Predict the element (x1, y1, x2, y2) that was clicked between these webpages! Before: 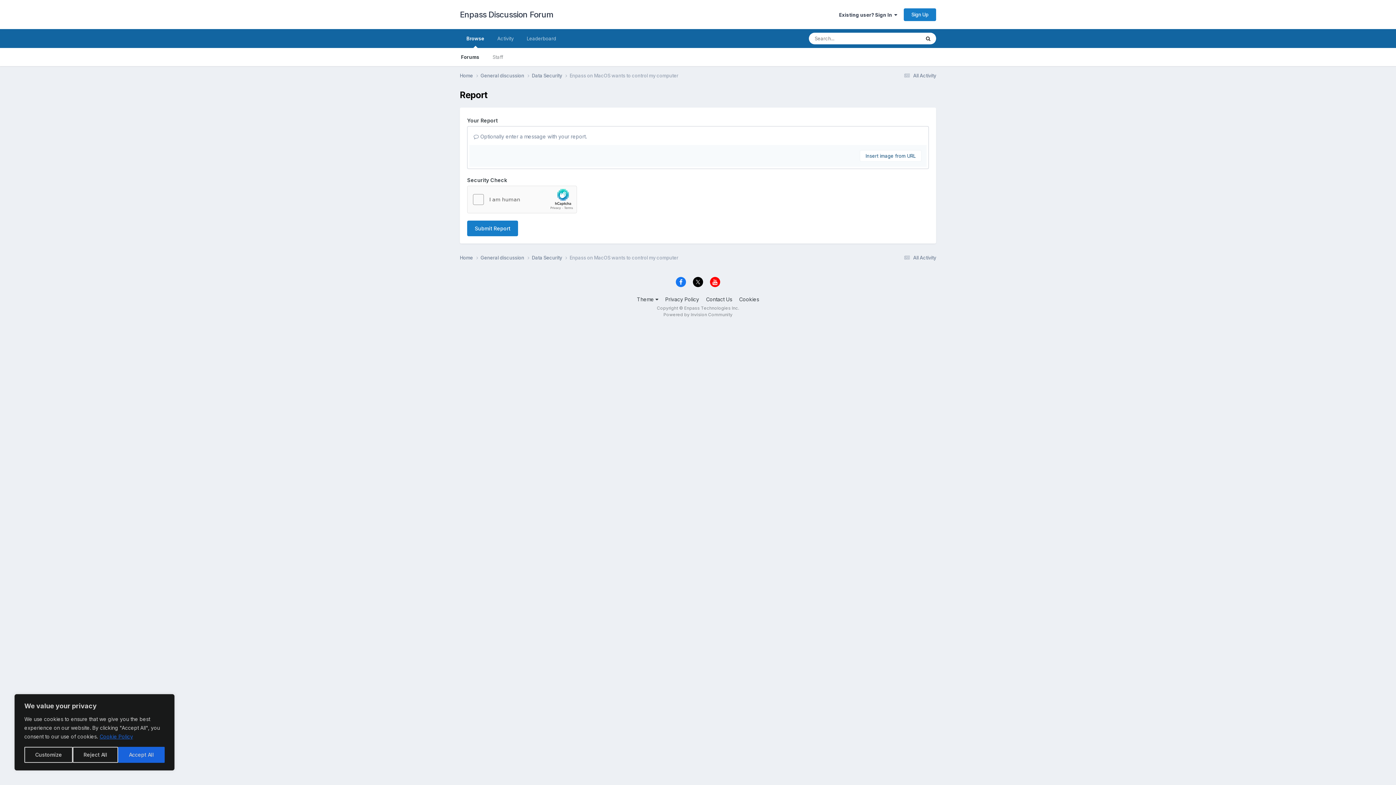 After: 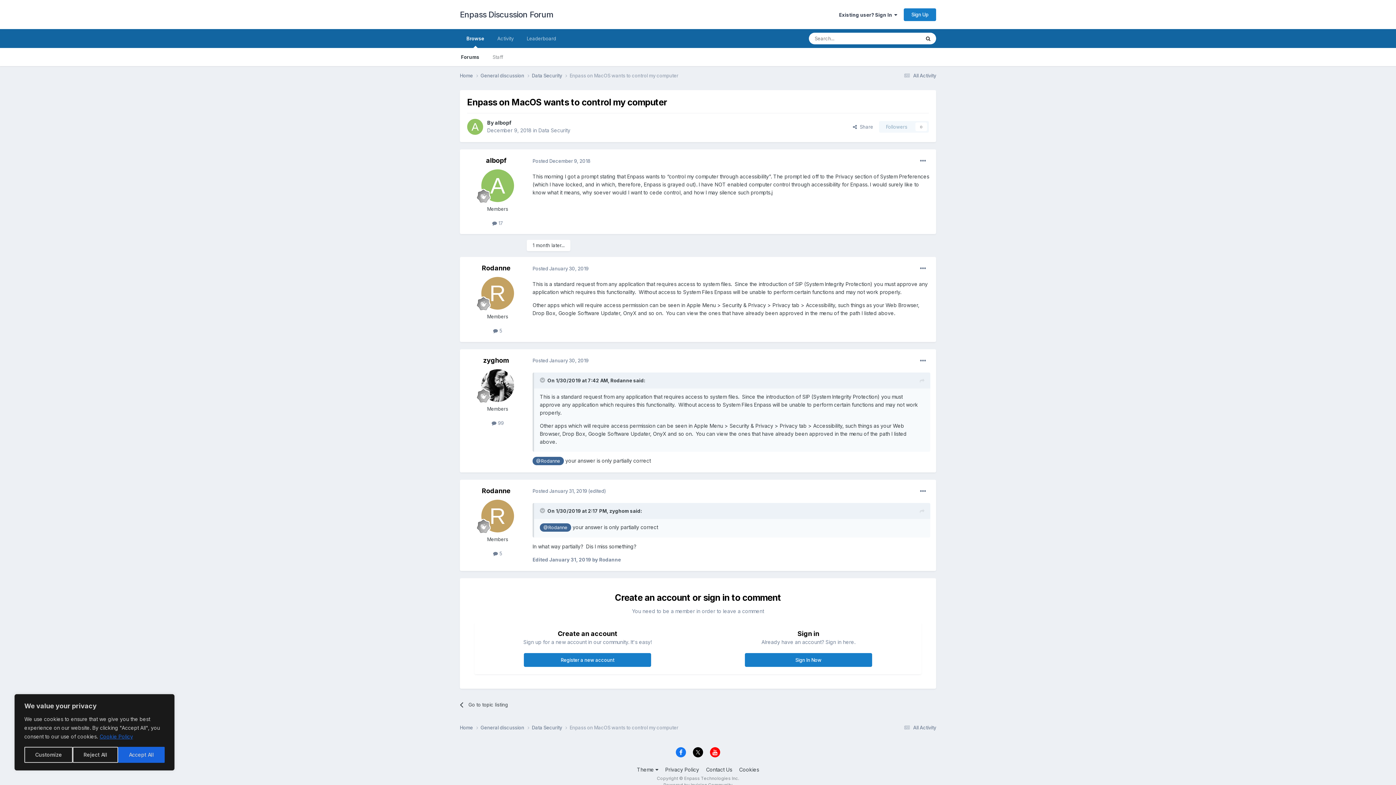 Action: label: Enpass on MacOS wants to control my computer bbox: (569, 254, 678, 260)